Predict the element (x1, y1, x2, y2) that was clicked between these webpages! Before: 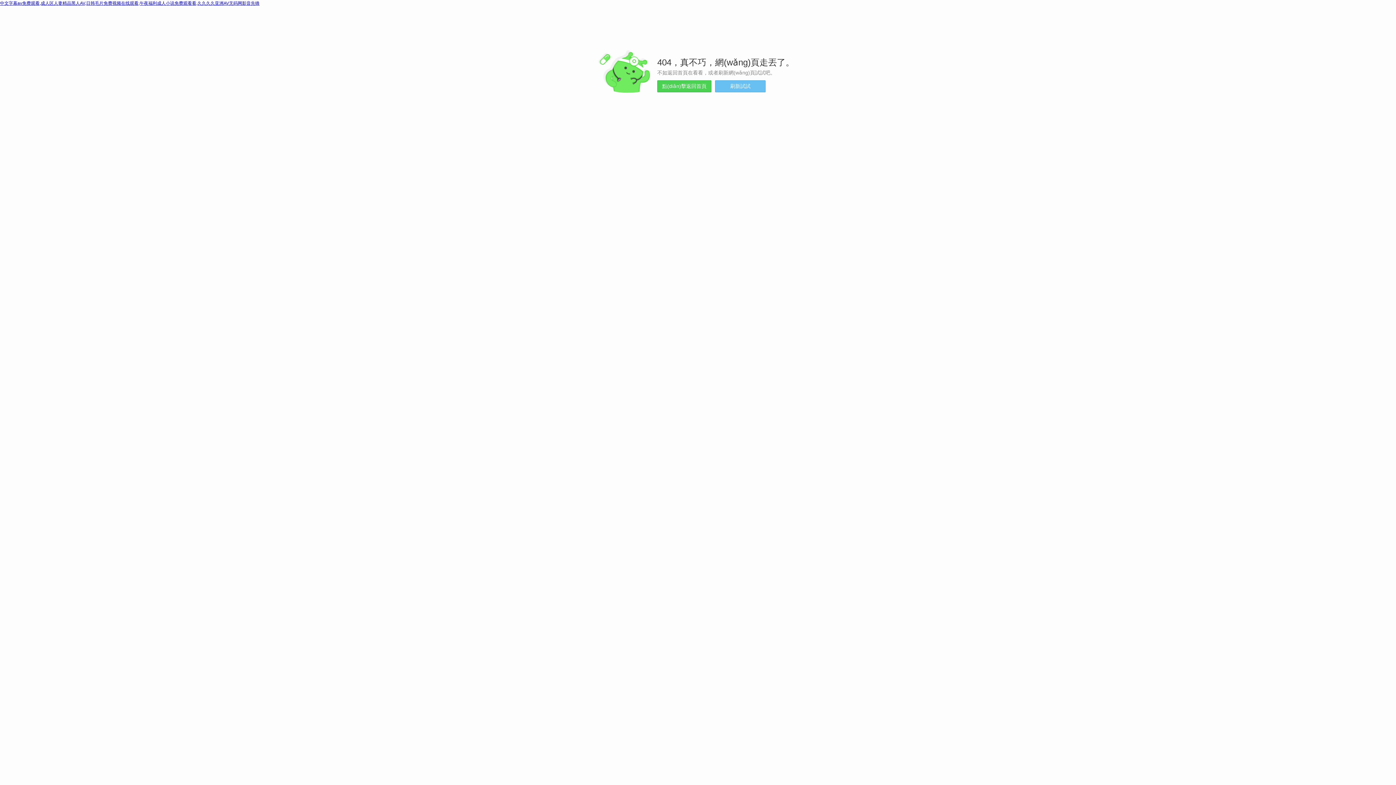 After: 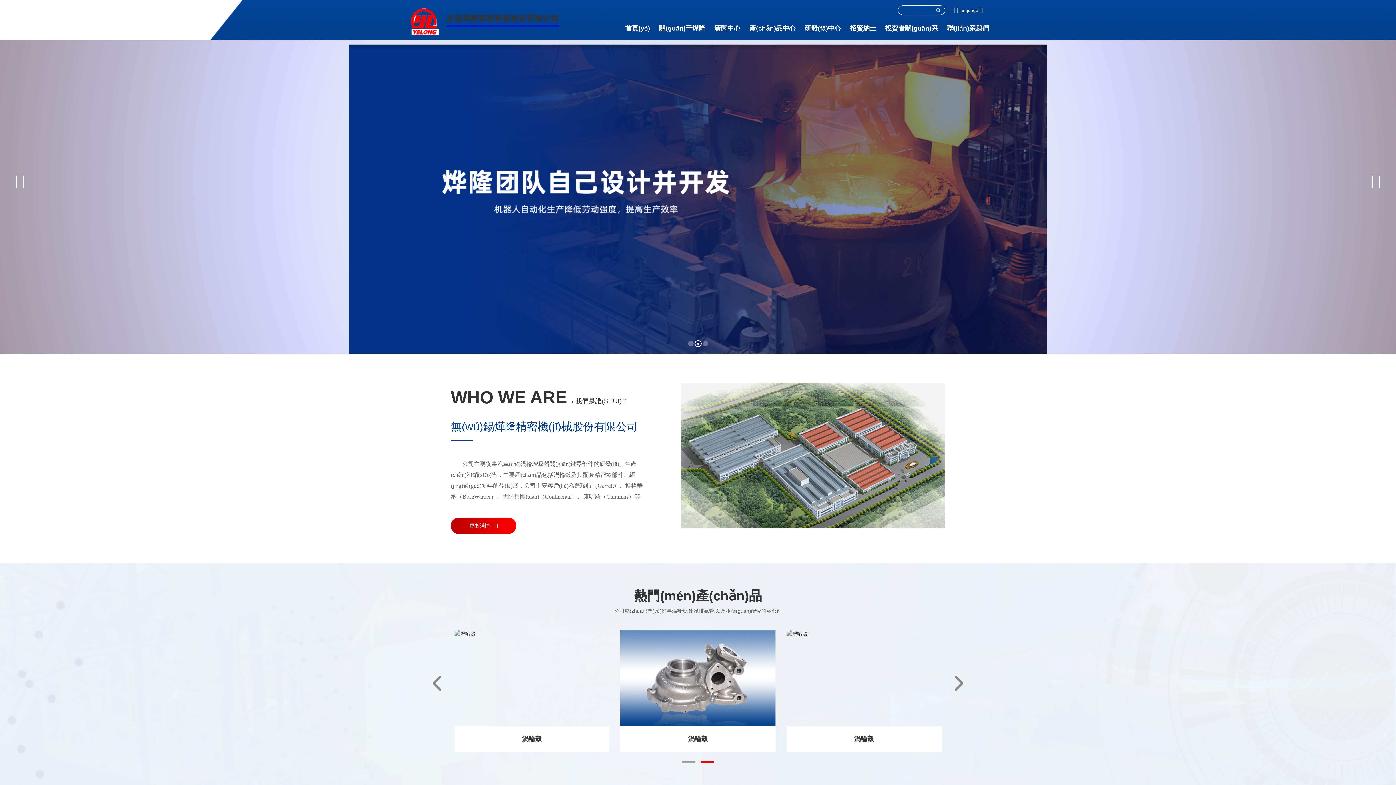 Action: bbox: (0, 0, 259, 5) label: 中文字幕av免费观看,成人区人妻精品黑人AV,日韩毛片免费视频在线观看,午夜福利成人小说免费观看看,久久久久亚洲AV无码网影音先锋